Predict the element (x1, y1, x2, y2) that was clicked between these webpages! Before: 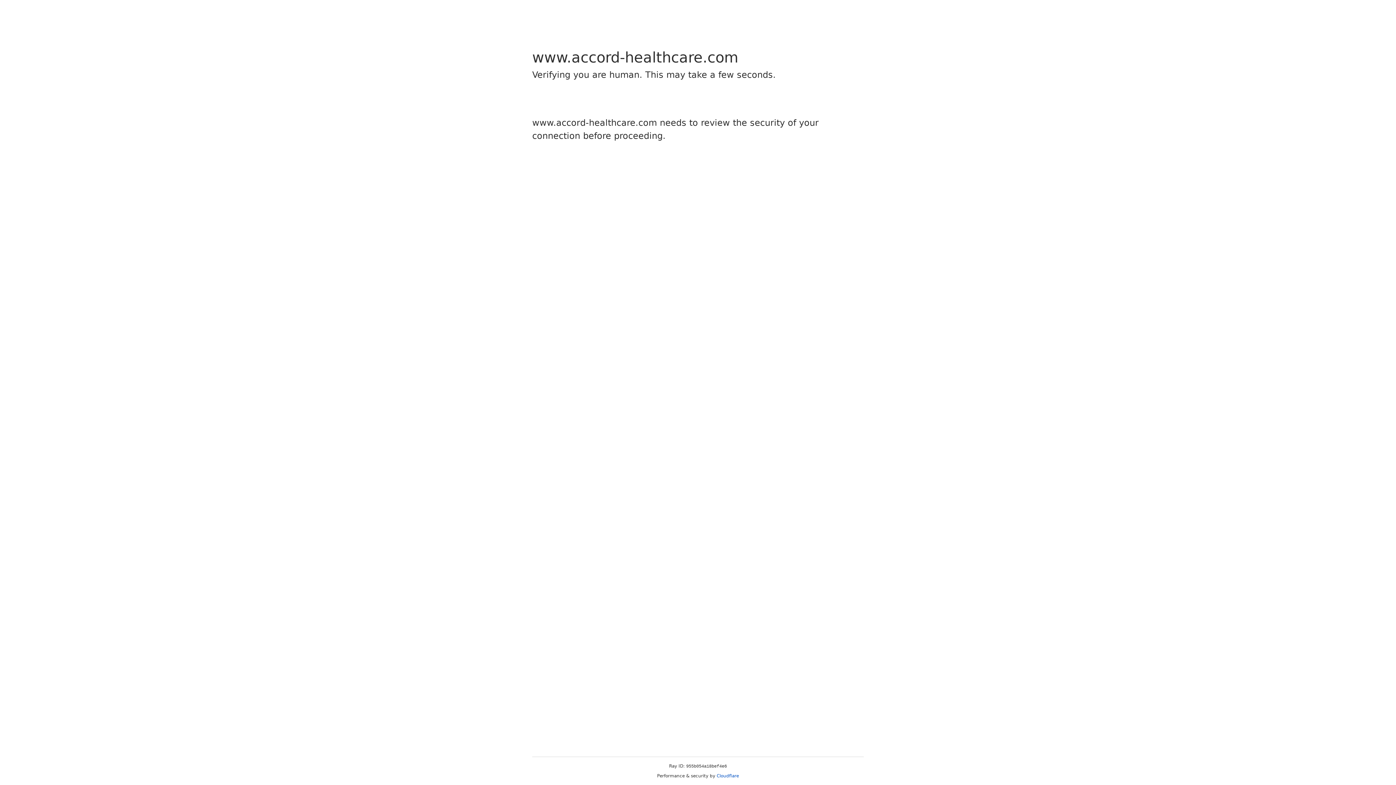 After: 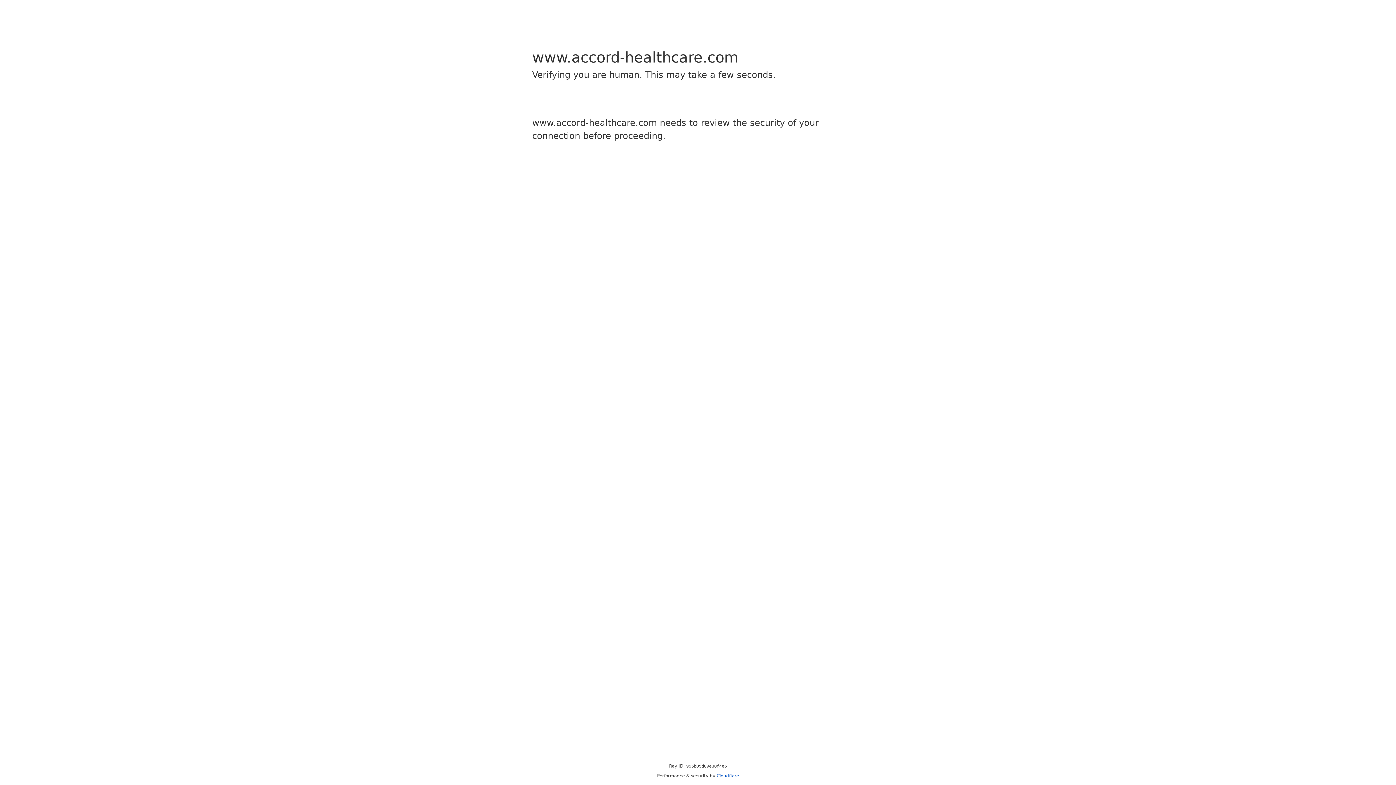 Action: bbox: (716, 773, 739, 778) label: Cloudflare